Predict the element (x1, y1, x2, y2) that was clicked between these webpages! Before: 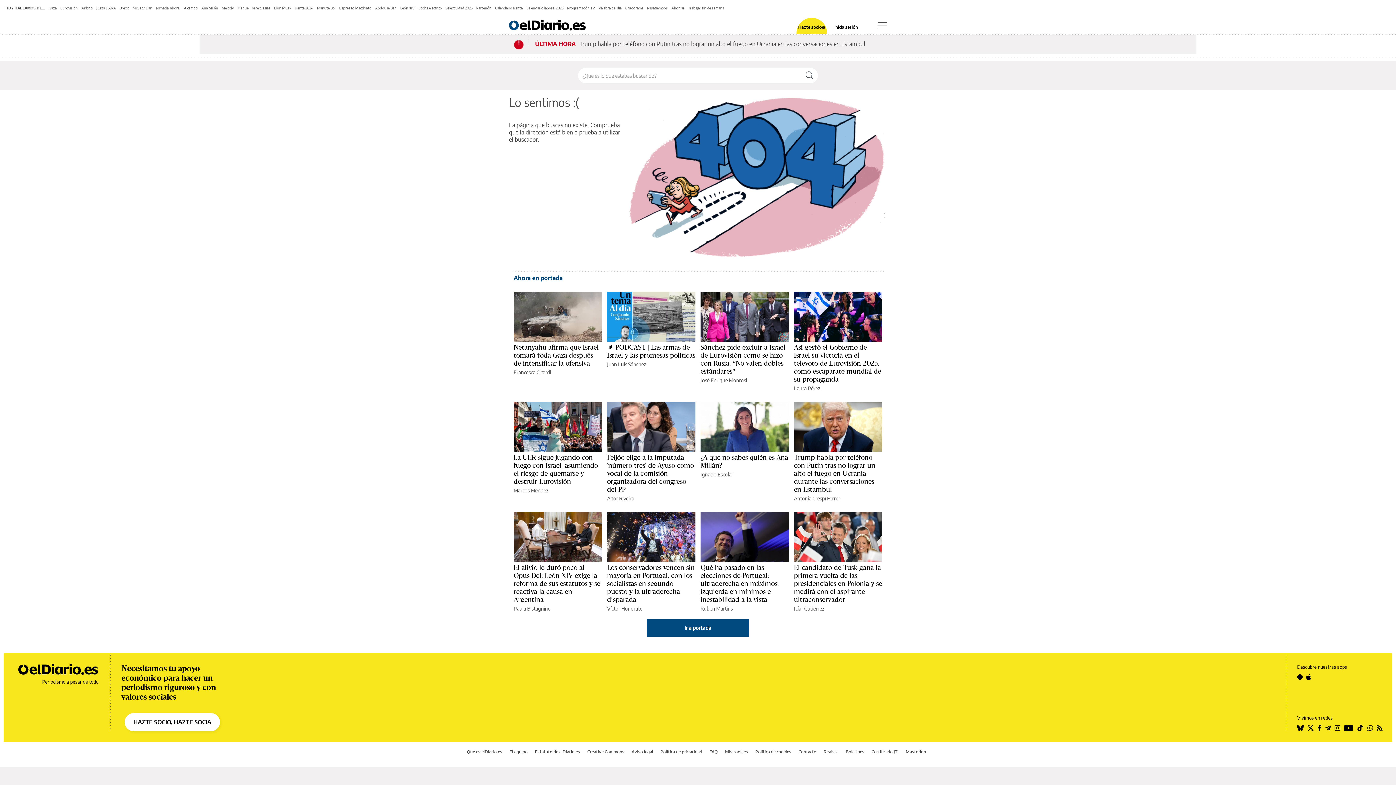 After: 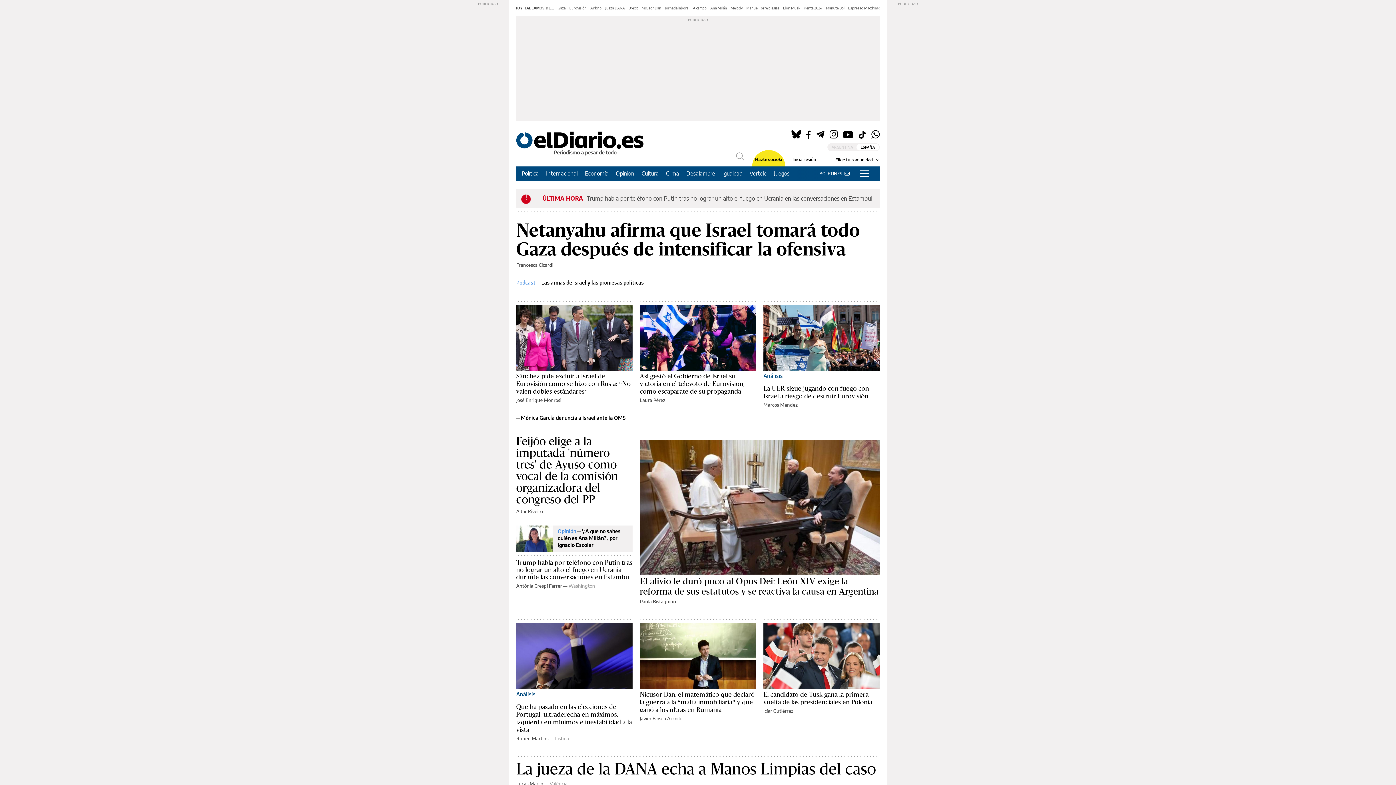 Action: bbox: (513, 274, 562, 281) label: Ahora en portada